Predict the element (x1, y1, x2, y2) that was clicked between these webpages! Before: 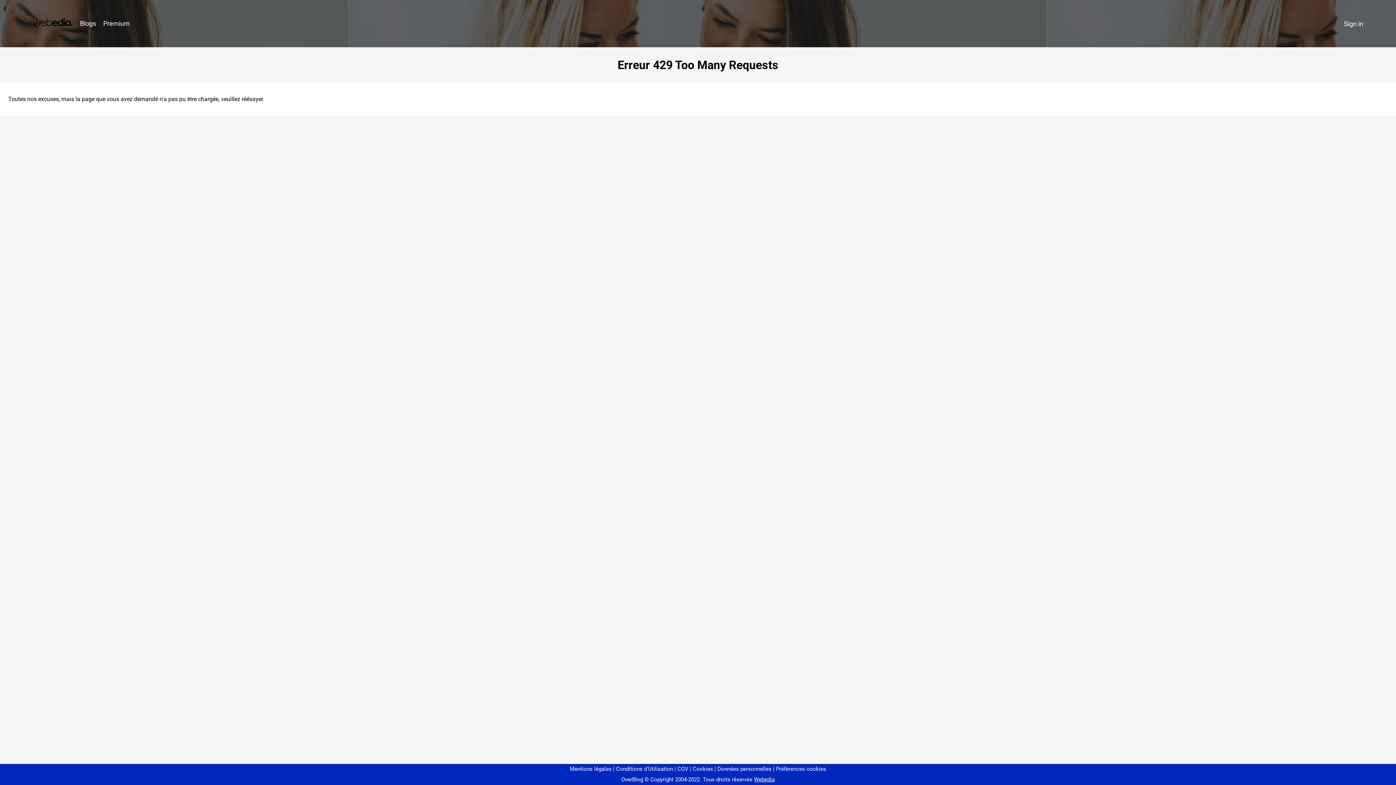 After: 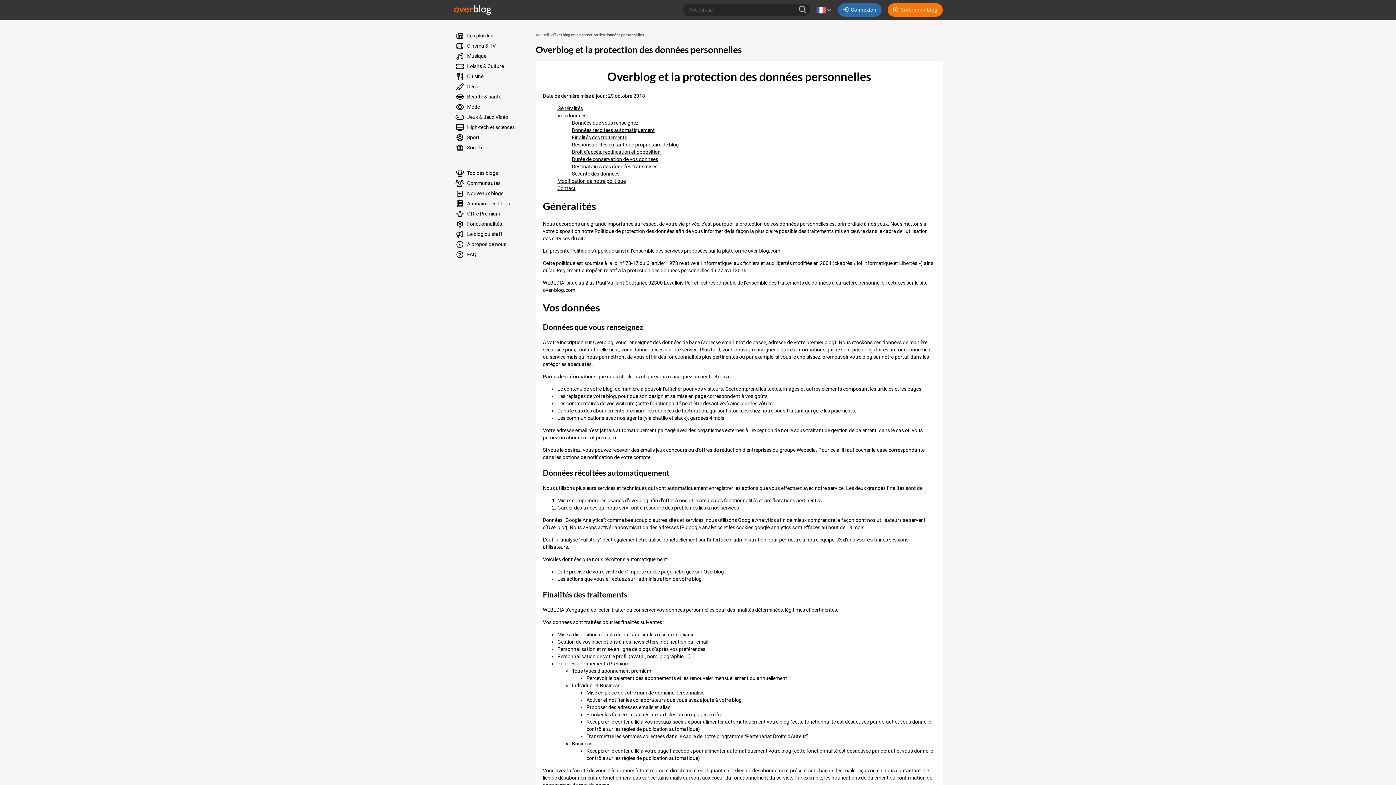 Action: label: Données personnelles bbox: (714, 766, 771, 772)